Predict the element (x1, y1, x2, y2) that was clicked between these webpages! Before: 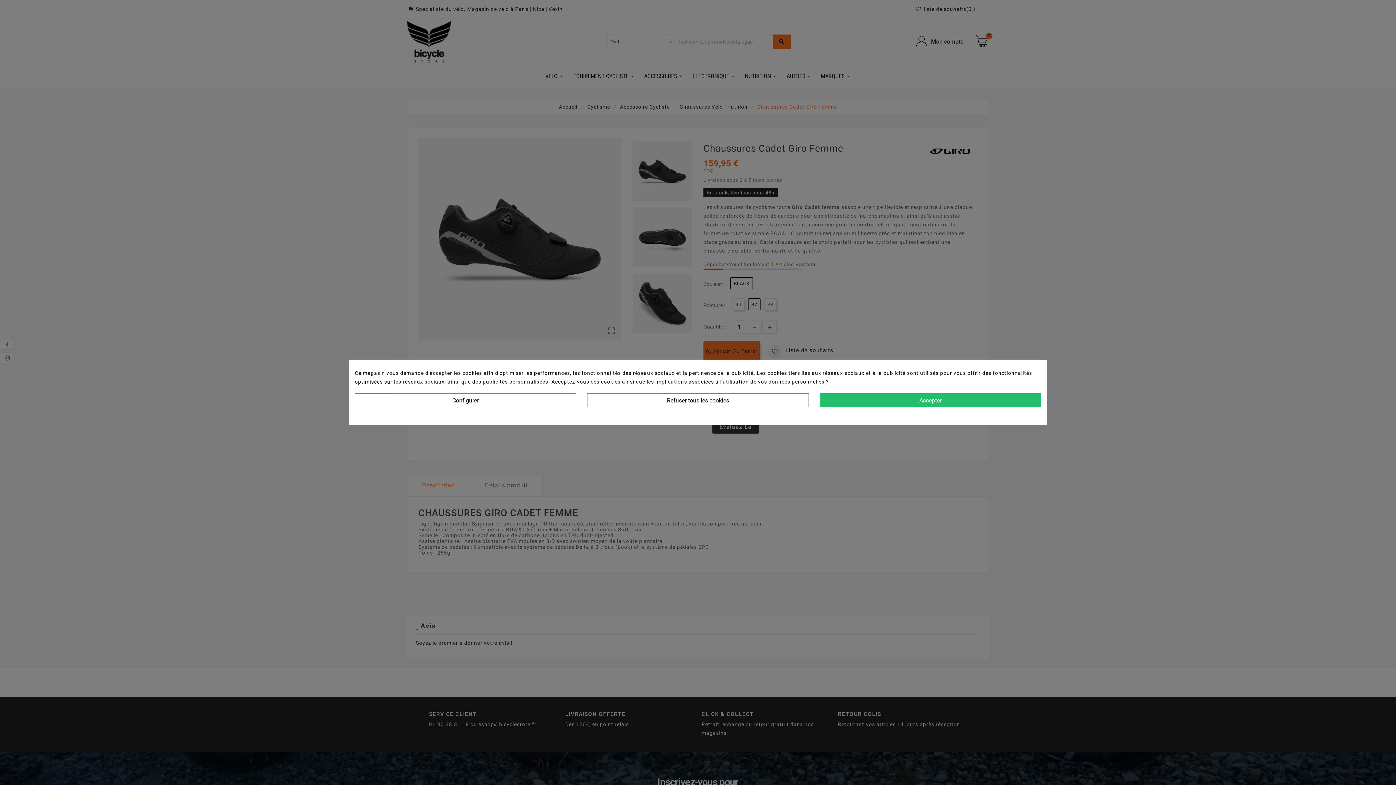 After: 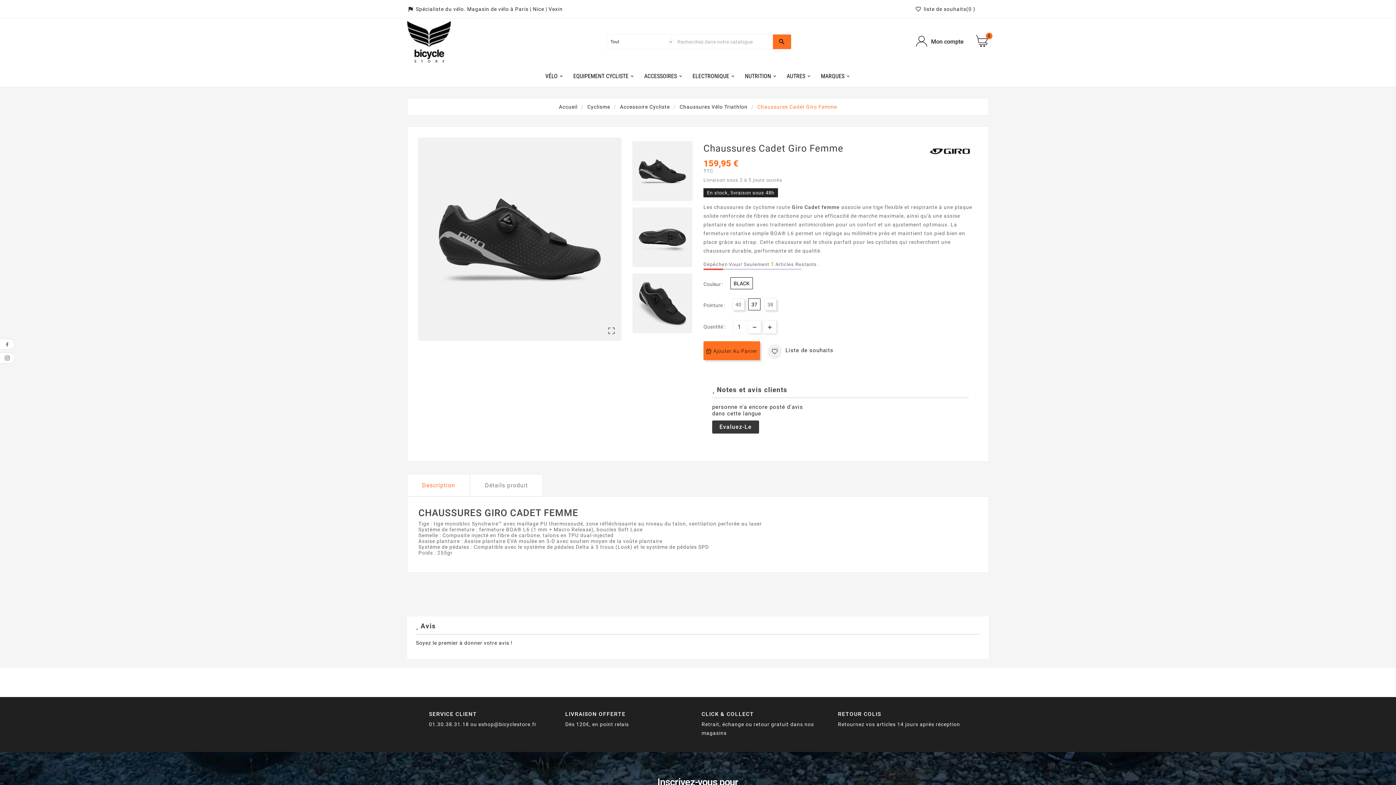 Action: bbox: (819, 393, 1041, 407) label: Accepter